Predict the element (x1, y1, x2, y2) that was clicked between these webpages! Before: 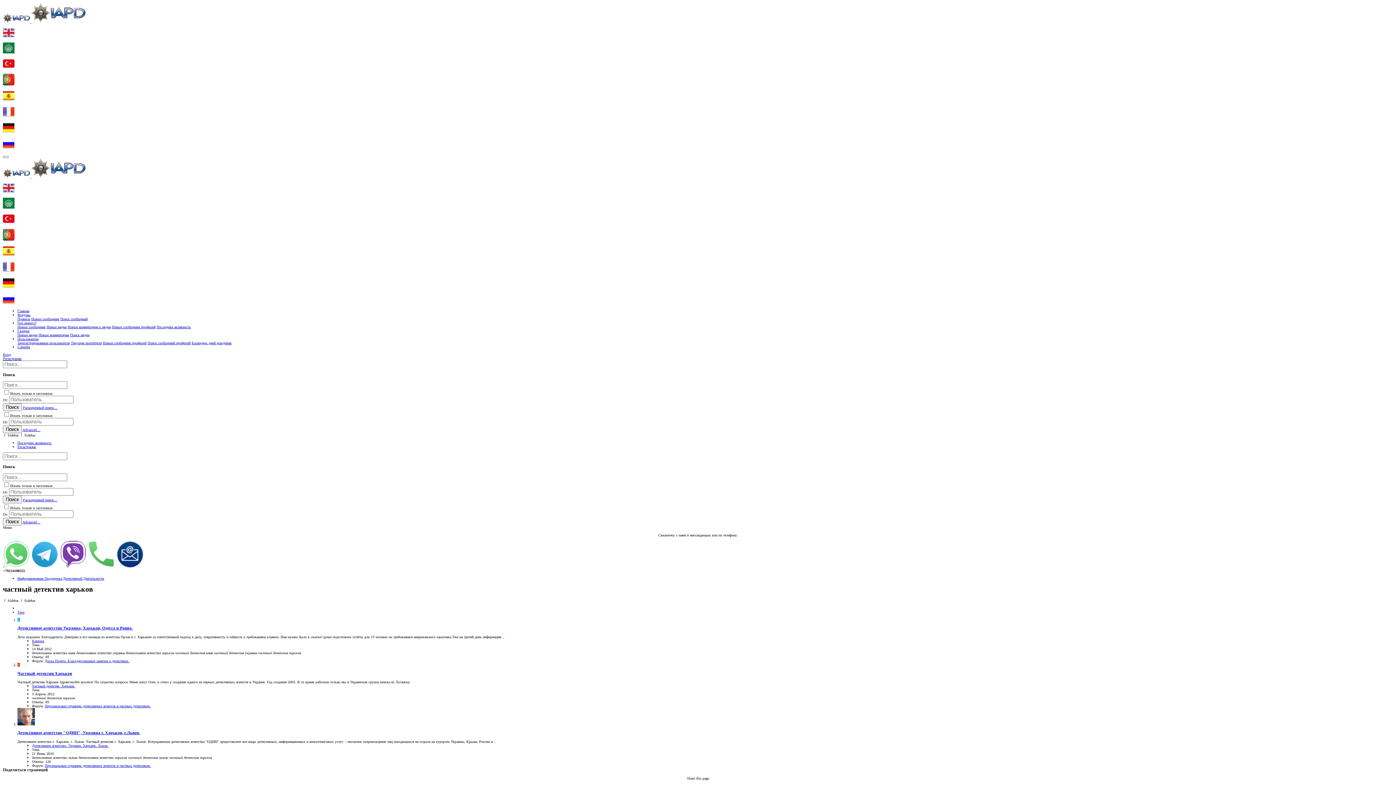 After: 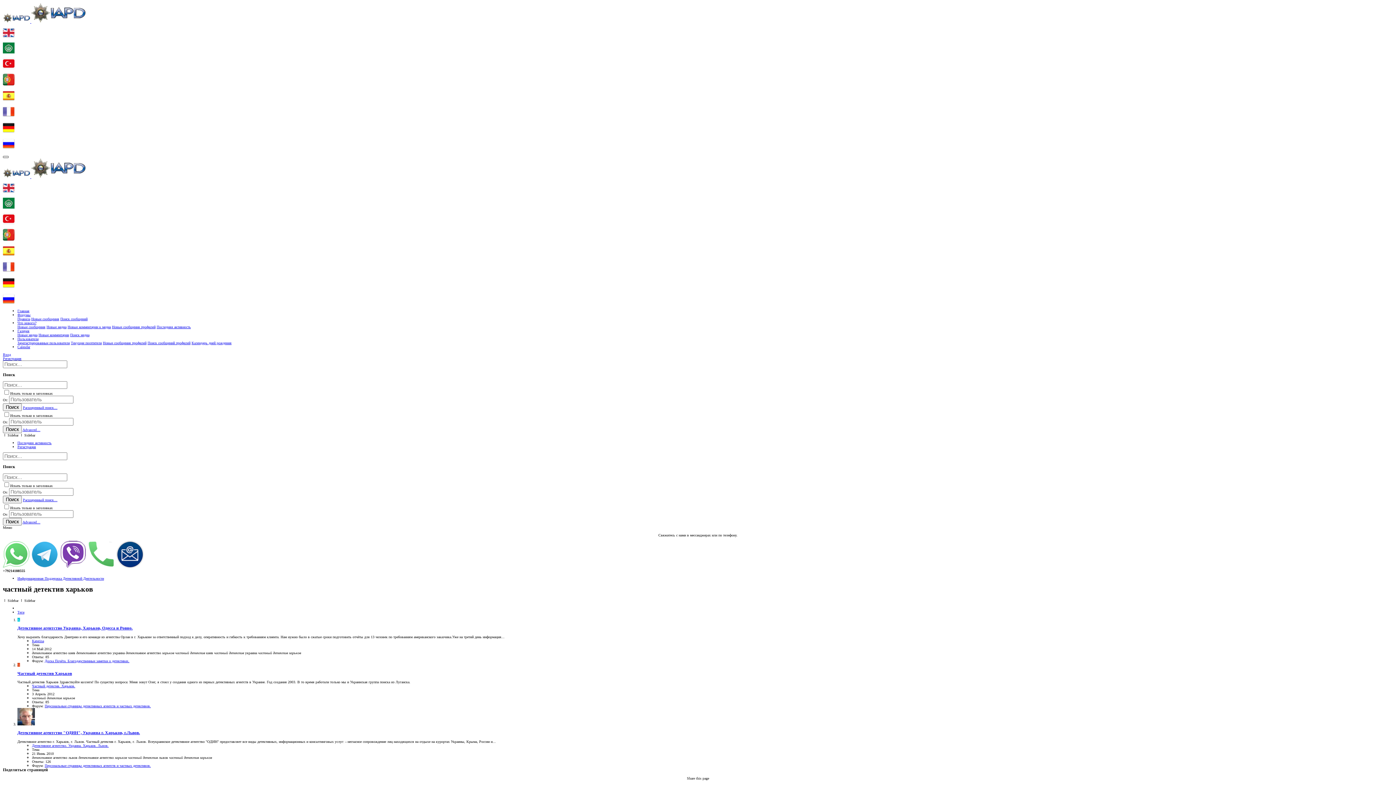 Action: label: Меню bbox: (2, 156, 8, 158)